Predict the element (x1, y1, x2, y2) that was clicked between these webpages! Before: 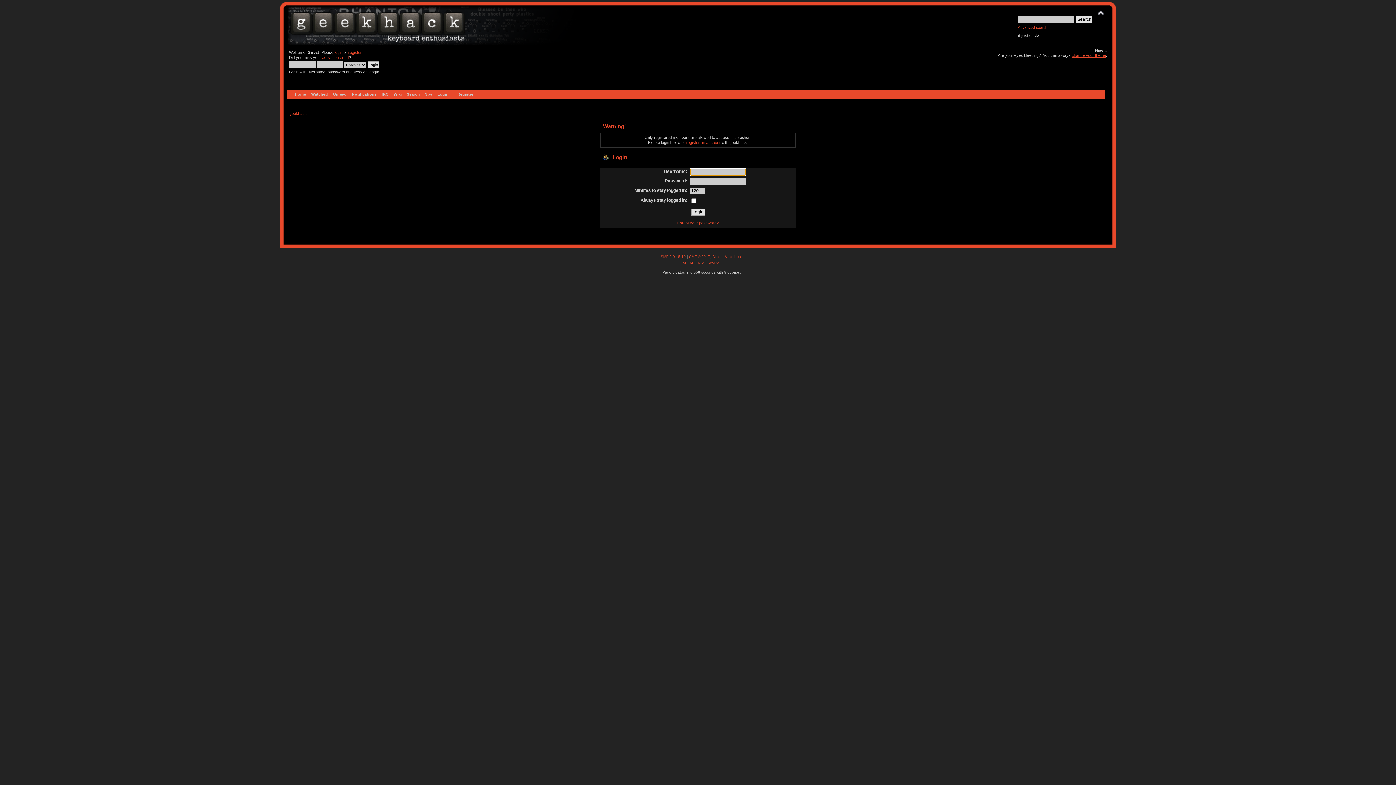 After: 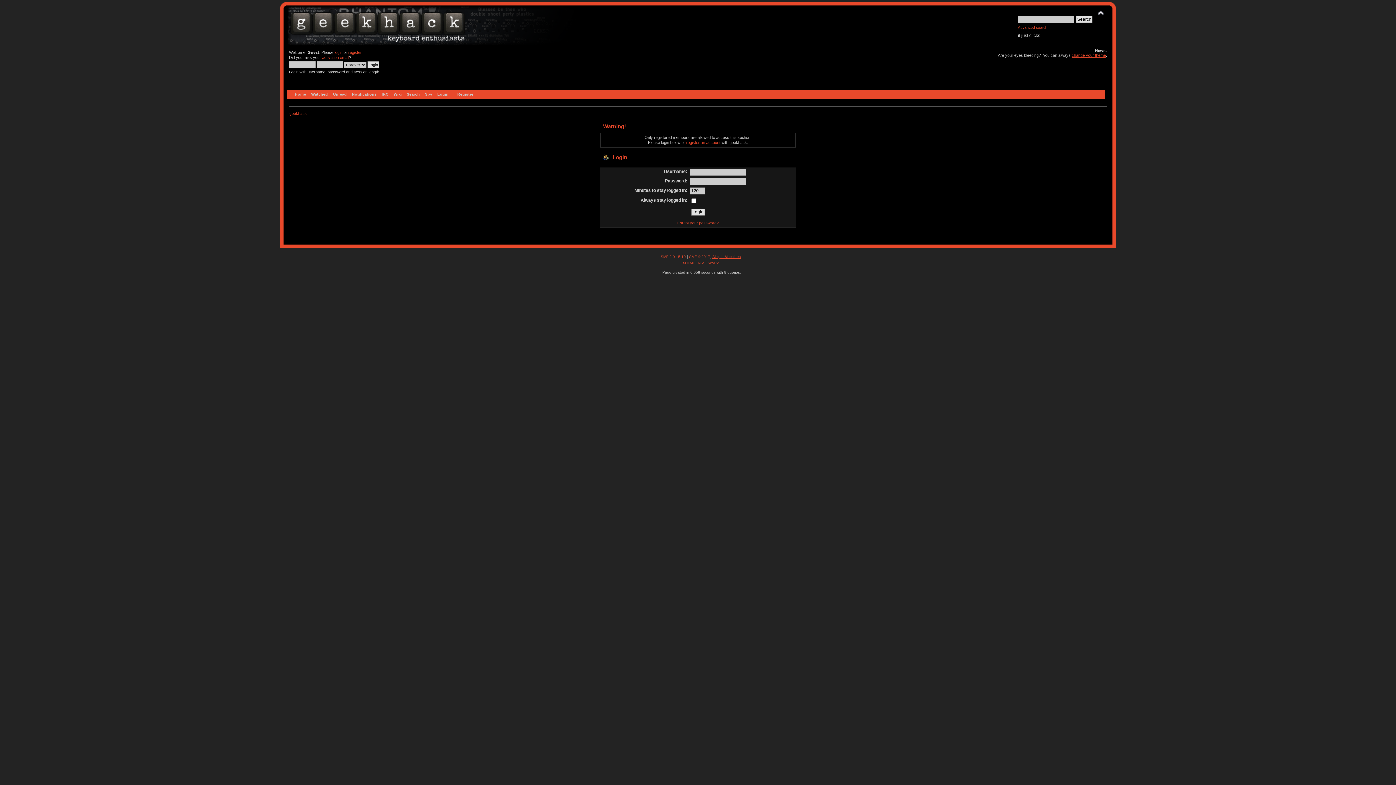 Action: label: Simple Machines bbox: (712, 254, 740, 258)